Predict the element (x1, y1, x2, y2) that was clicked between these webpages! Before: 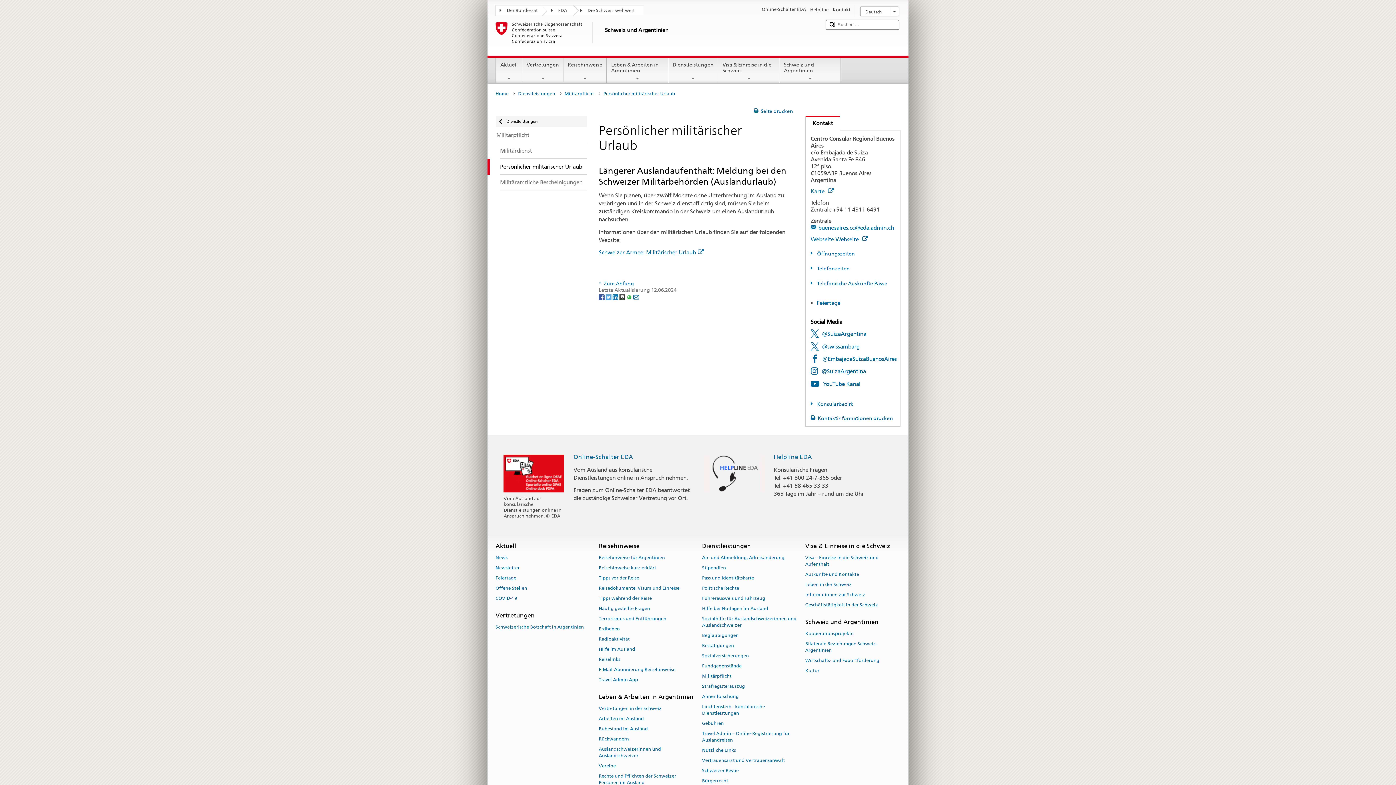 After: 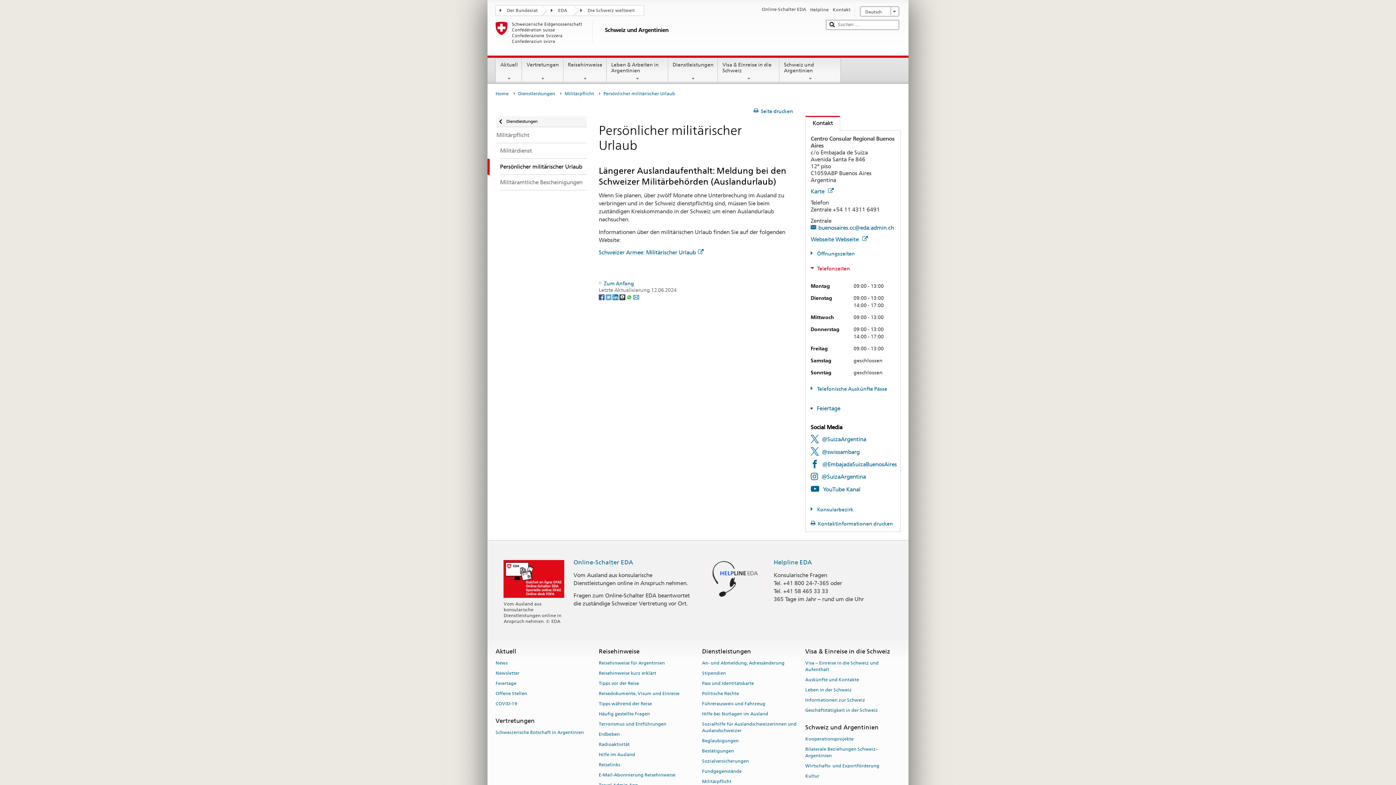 Action: bbox: (810, 265, 850, 271) label: Telefonzeiten